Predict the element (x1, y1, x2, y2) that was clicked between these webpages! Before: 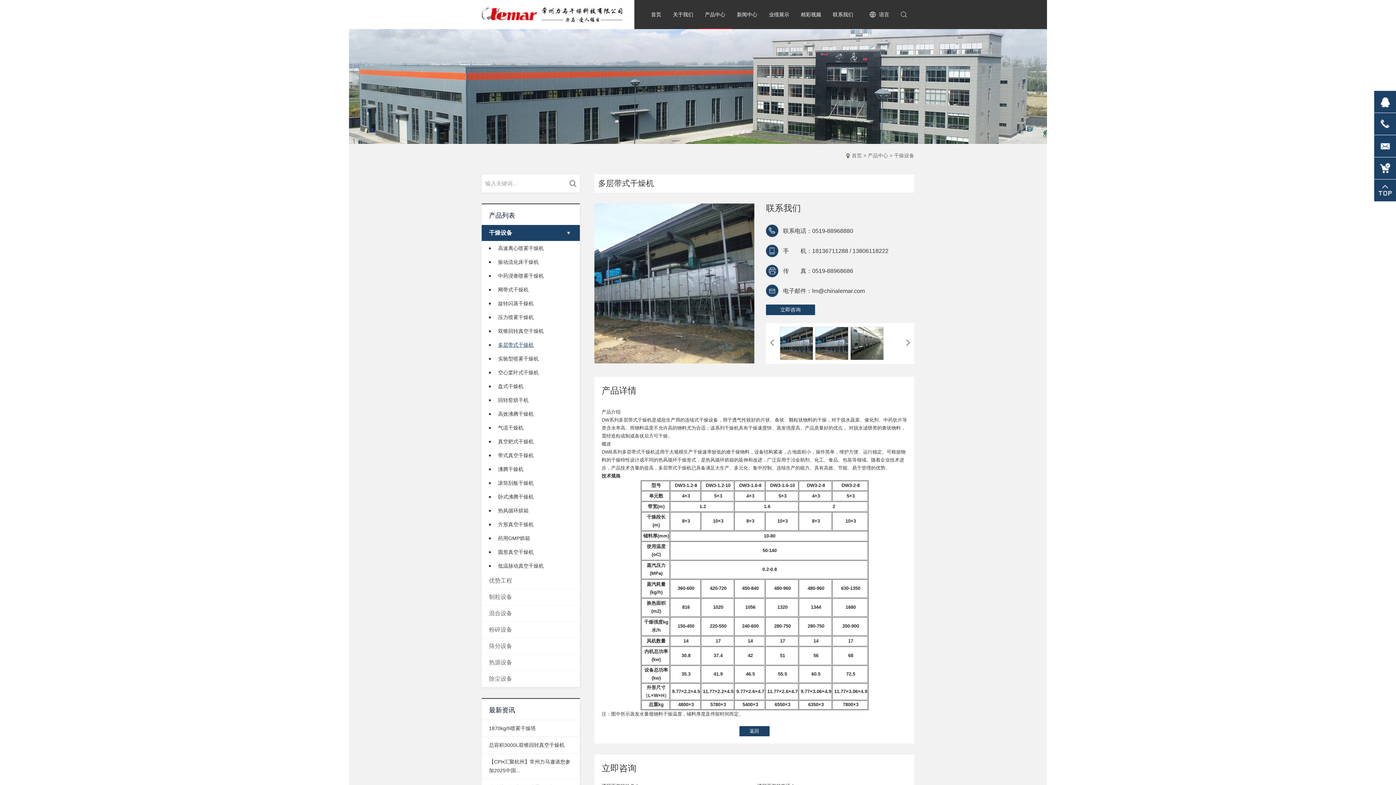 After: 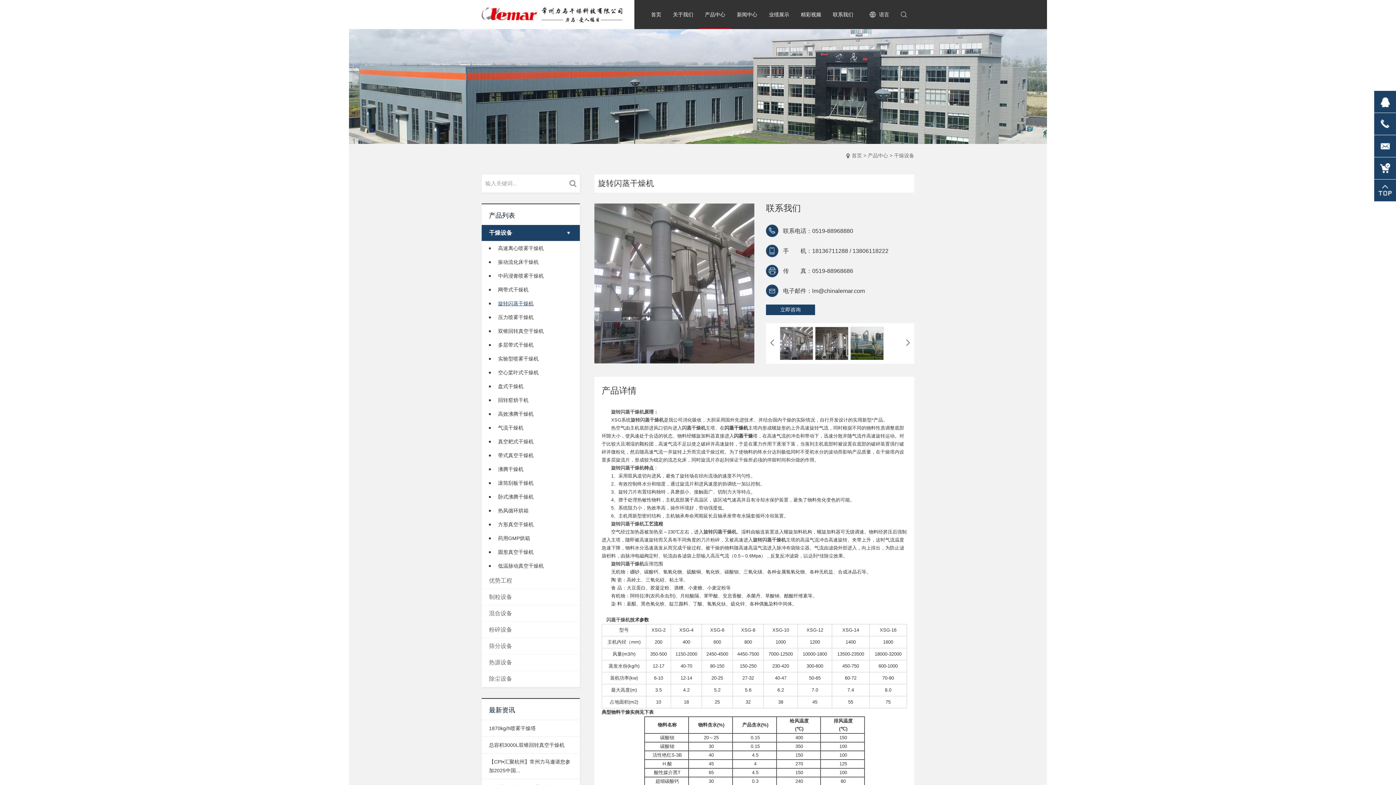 Action: bbox: (489, 299, 572, 308) label: 旋转闪蒸干燥机